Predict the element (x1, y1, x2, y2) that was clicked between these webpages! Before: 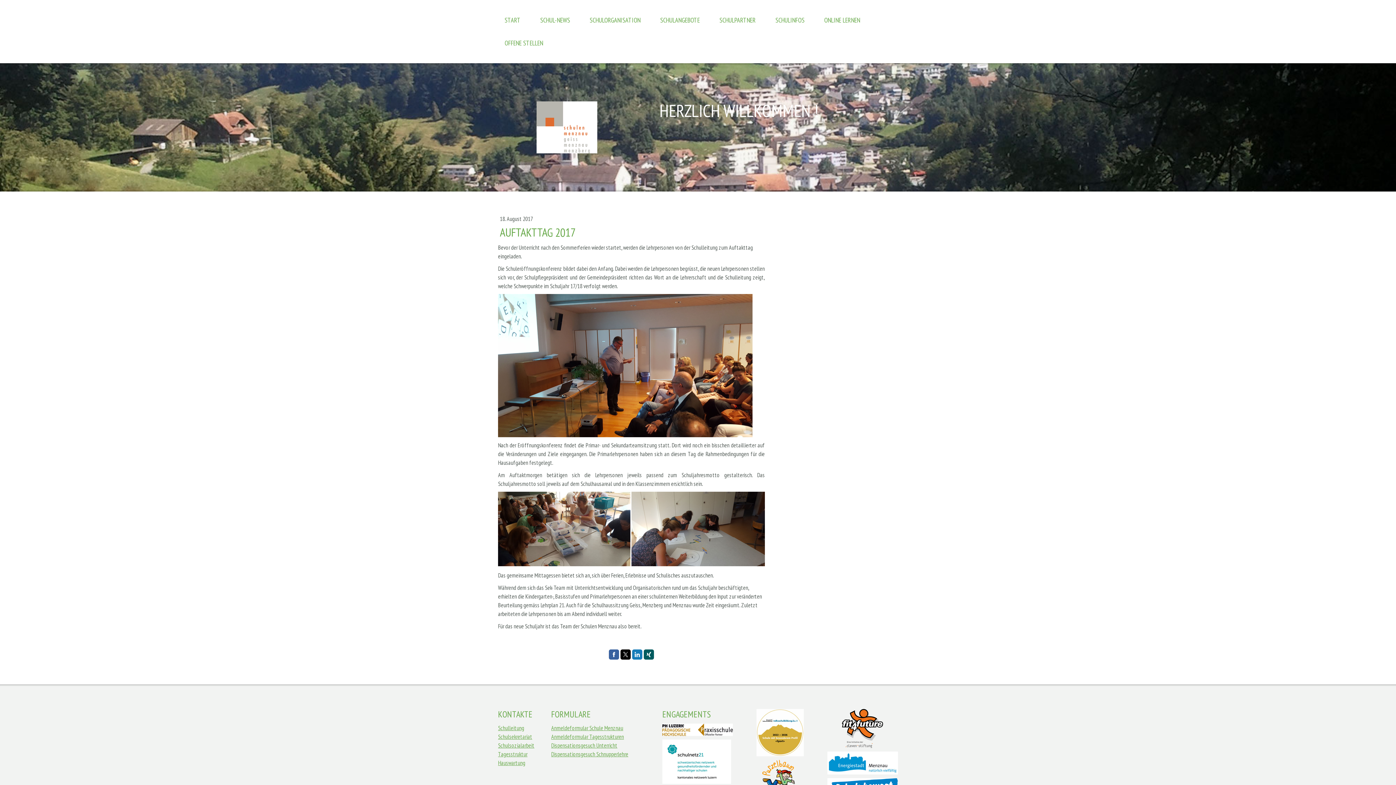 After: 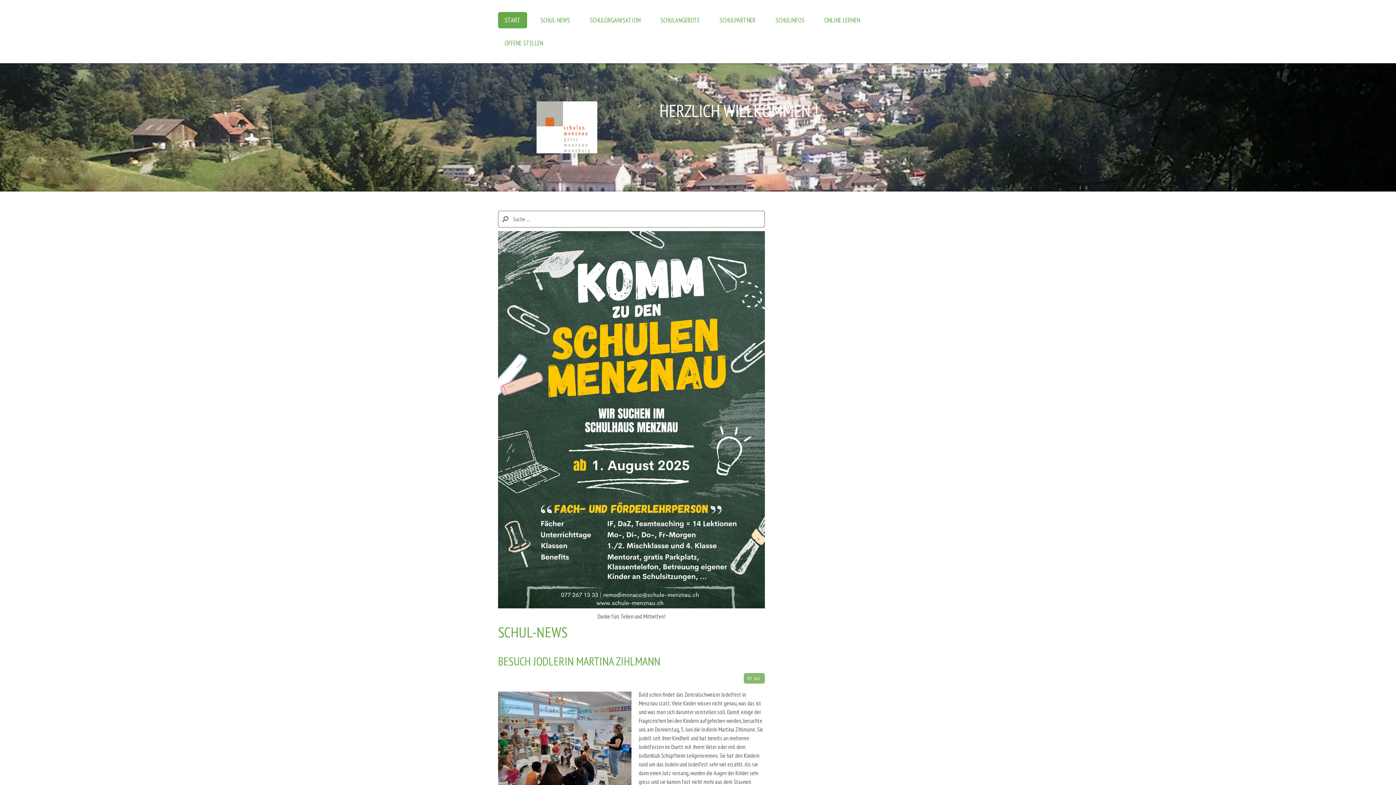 Action: bbox: (659, 101, 898, 119) label: HERZLICH WILLKOMMEN !